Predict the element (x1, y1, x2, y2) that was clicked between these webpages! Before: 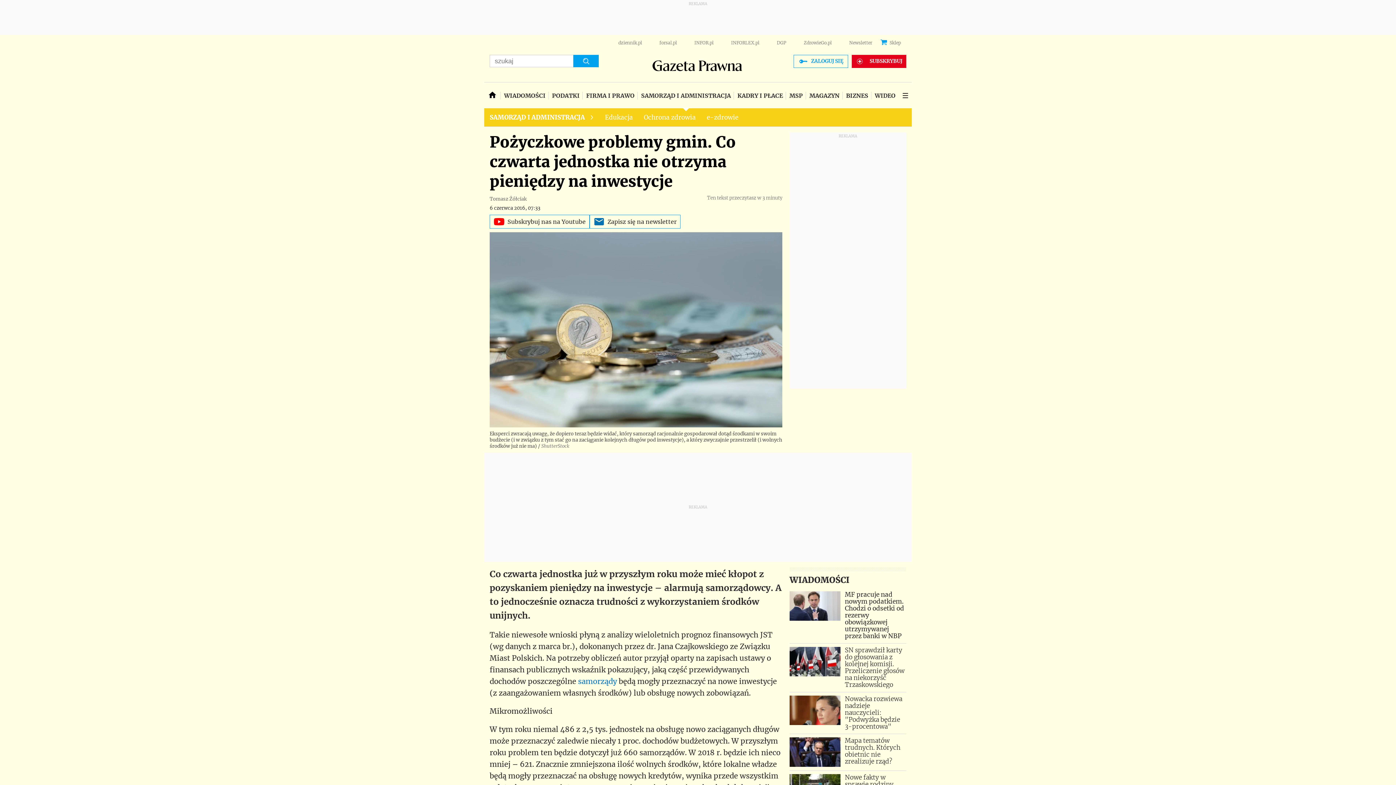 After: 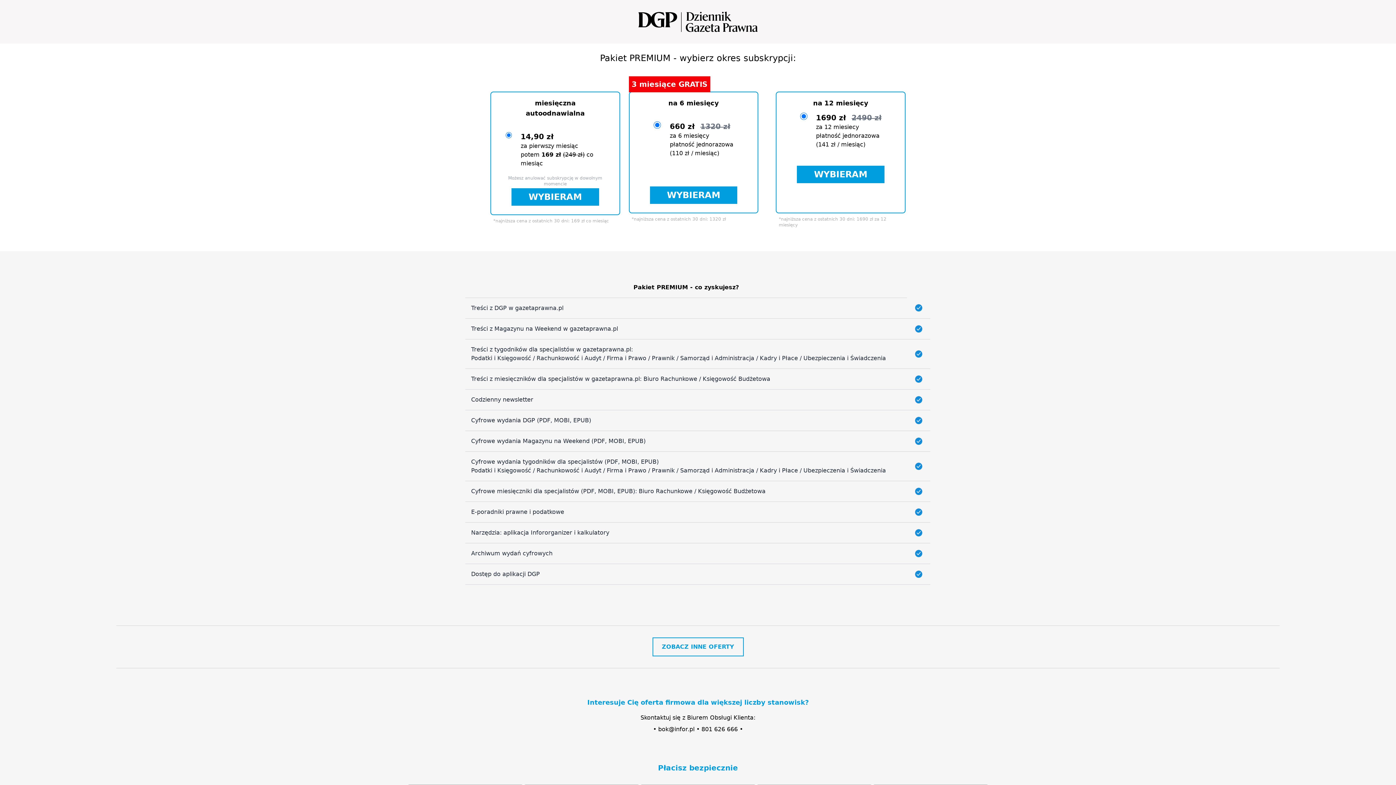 Action: bbox: (852, 55, 906, 68) label: SUBSKRYBUJ